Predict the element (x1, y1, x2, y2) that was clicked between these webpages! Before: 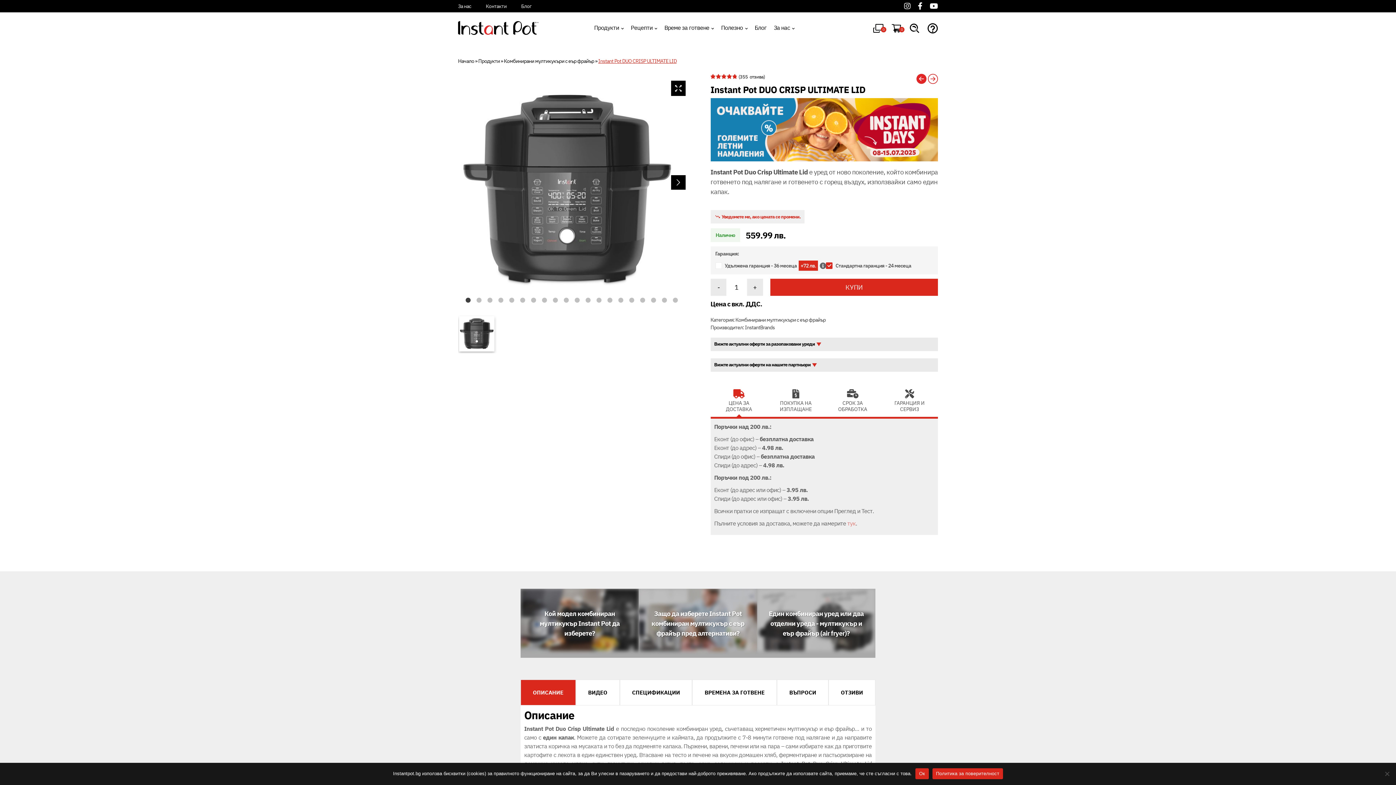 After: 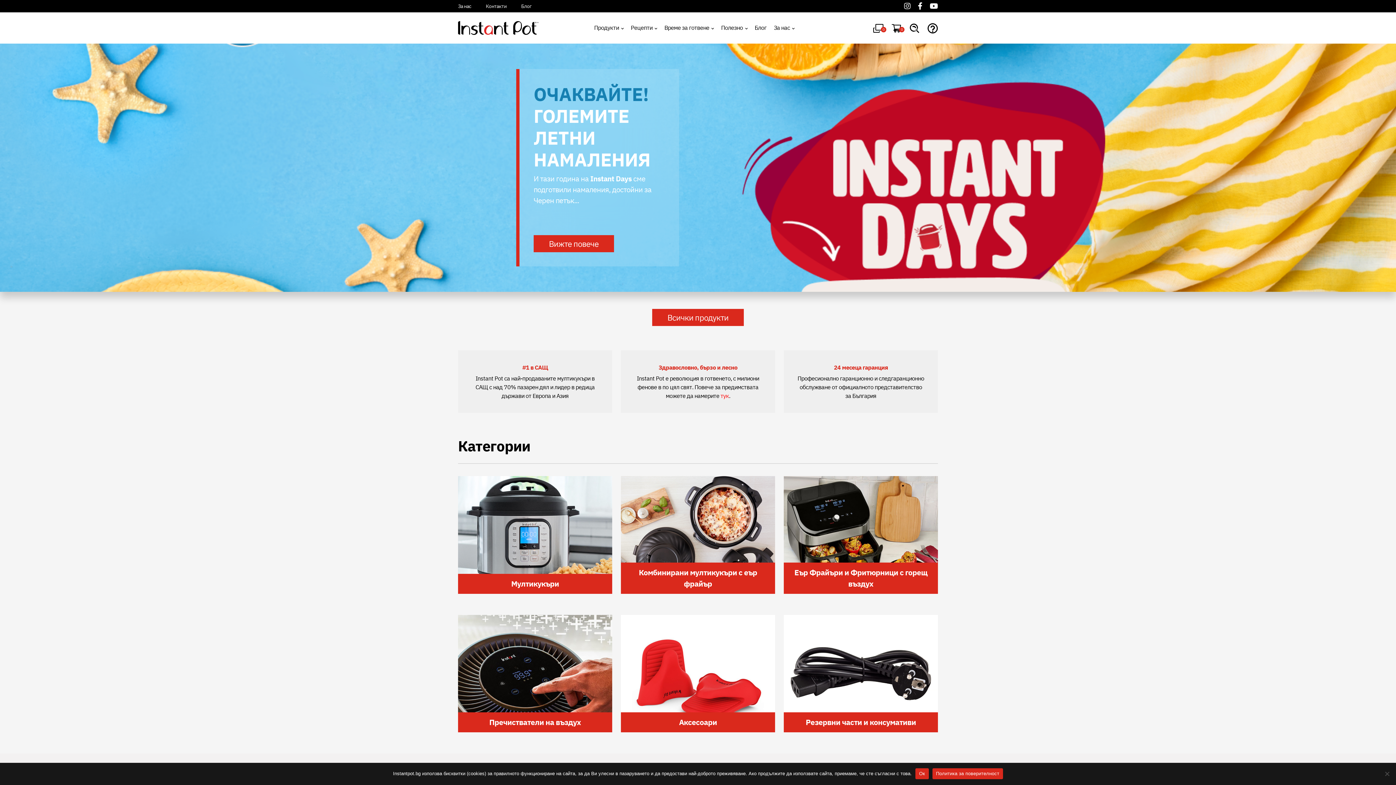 Action: bbox: (458, 23, 538, 31)